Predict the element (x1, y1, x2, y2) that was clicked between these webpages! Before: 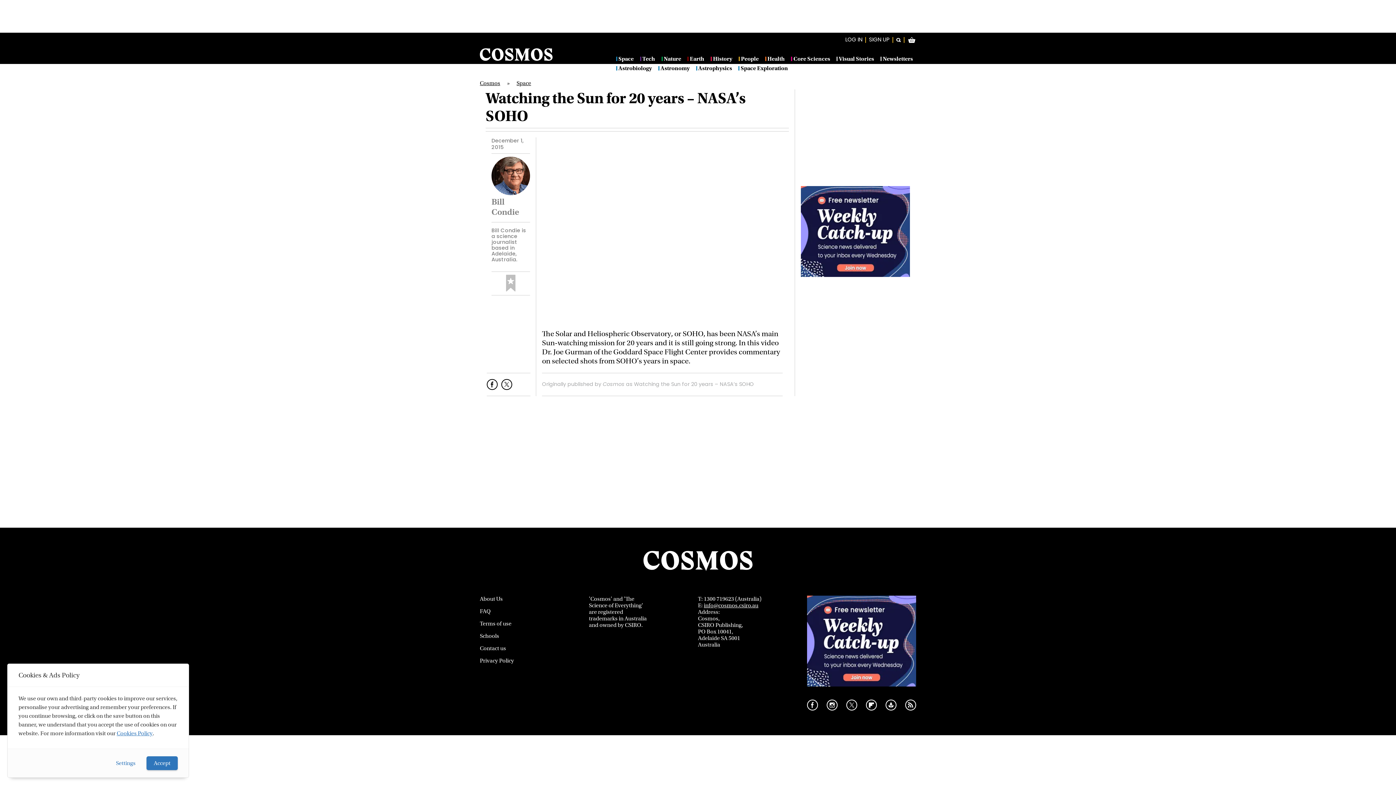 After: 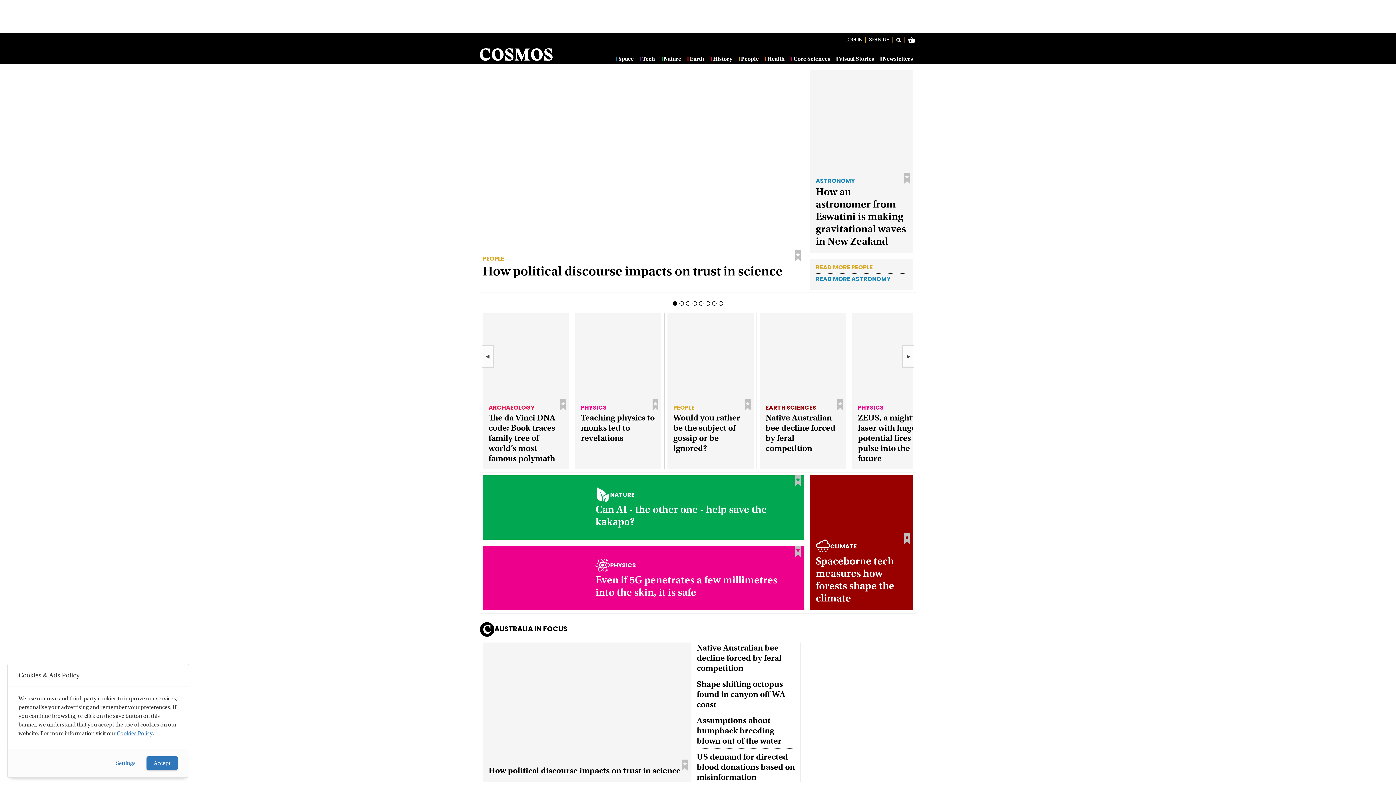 Action: bbox: (480, 45, 552, 64)